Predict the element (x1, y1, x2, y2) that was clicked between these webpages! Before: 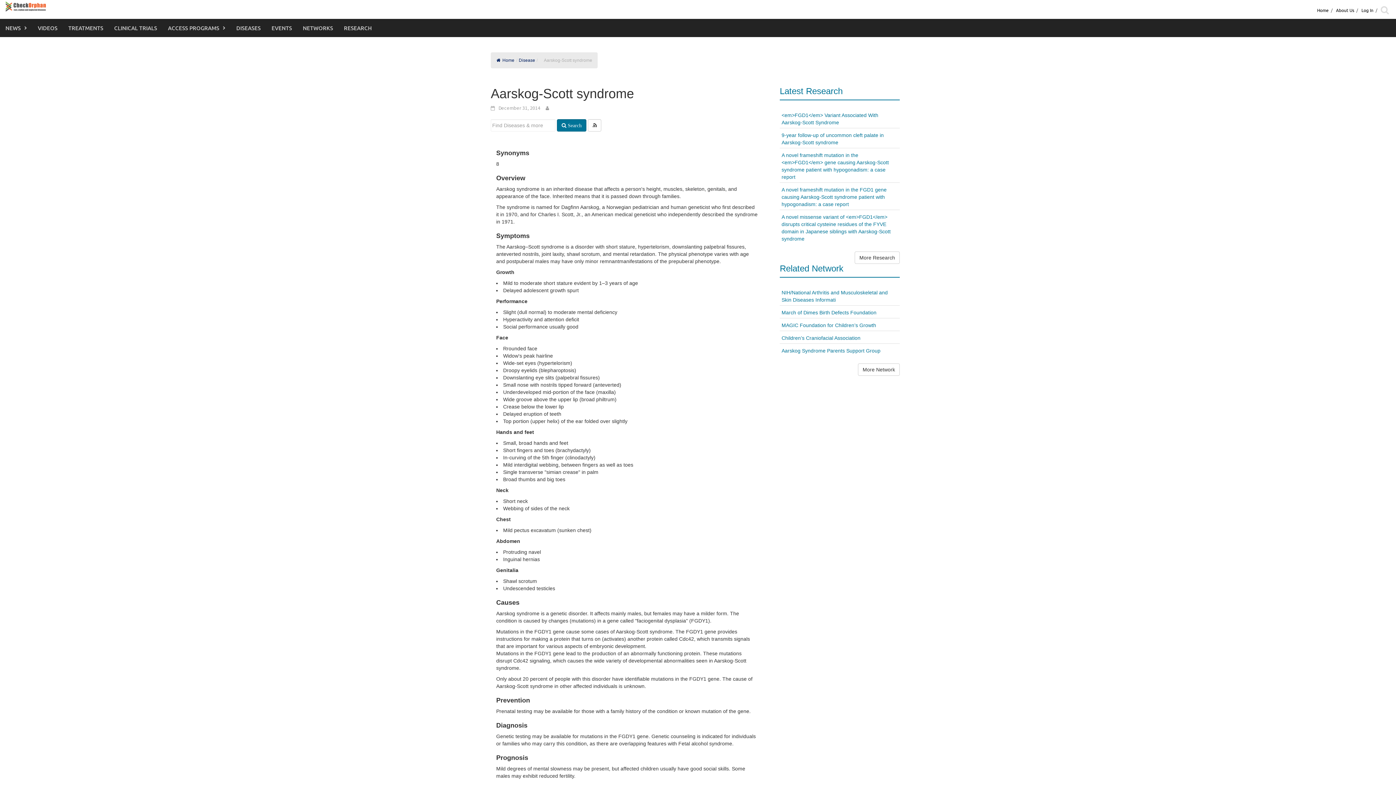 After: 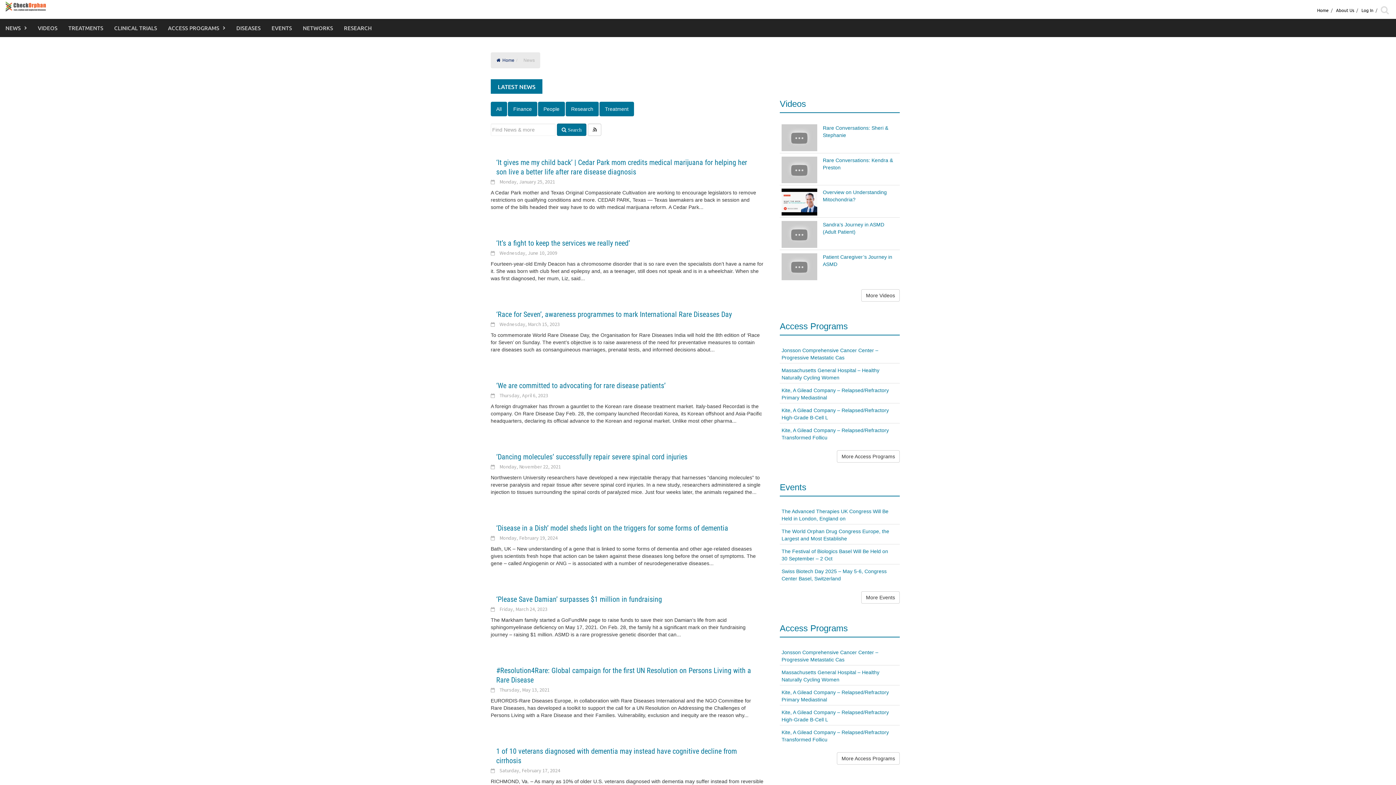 Action: bbox: (0, 18, 32, 37) label: NEWS